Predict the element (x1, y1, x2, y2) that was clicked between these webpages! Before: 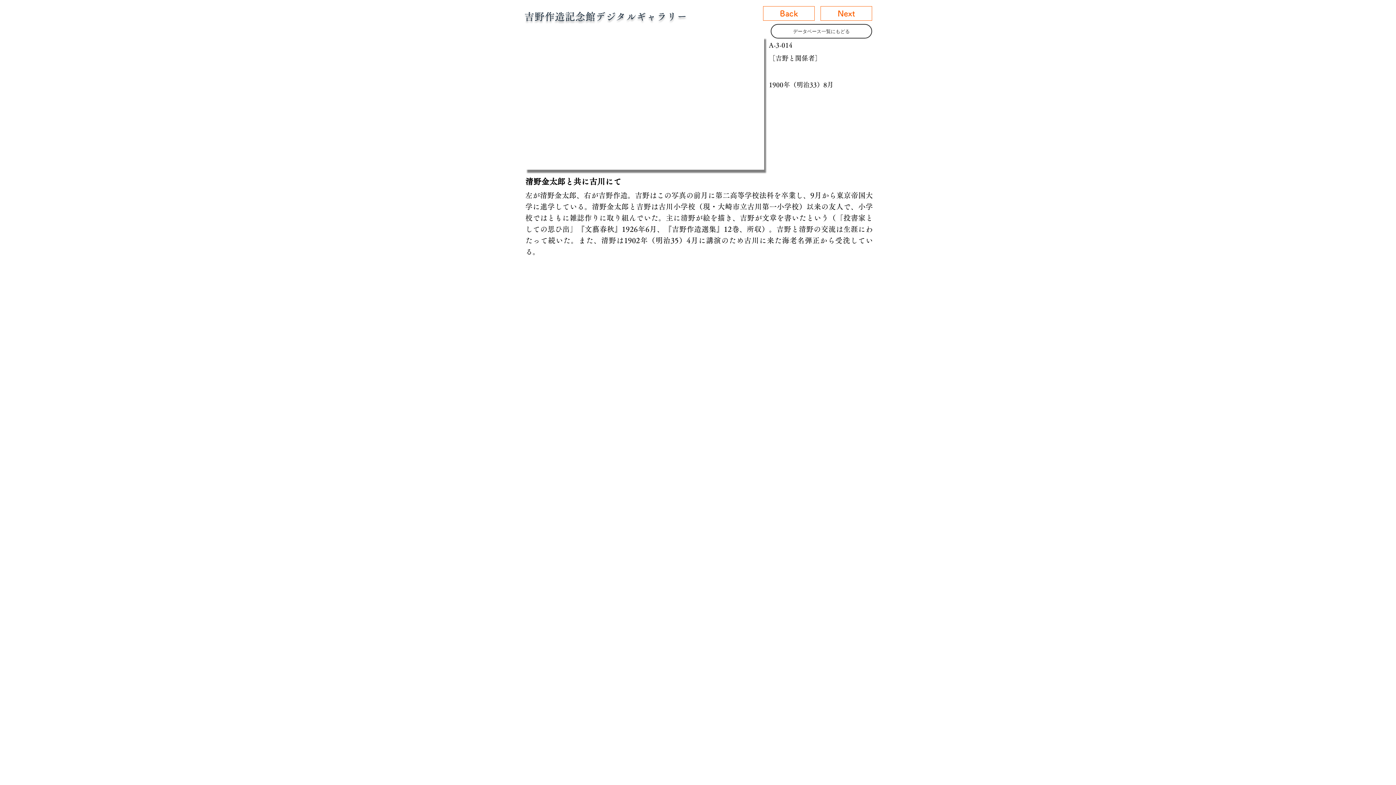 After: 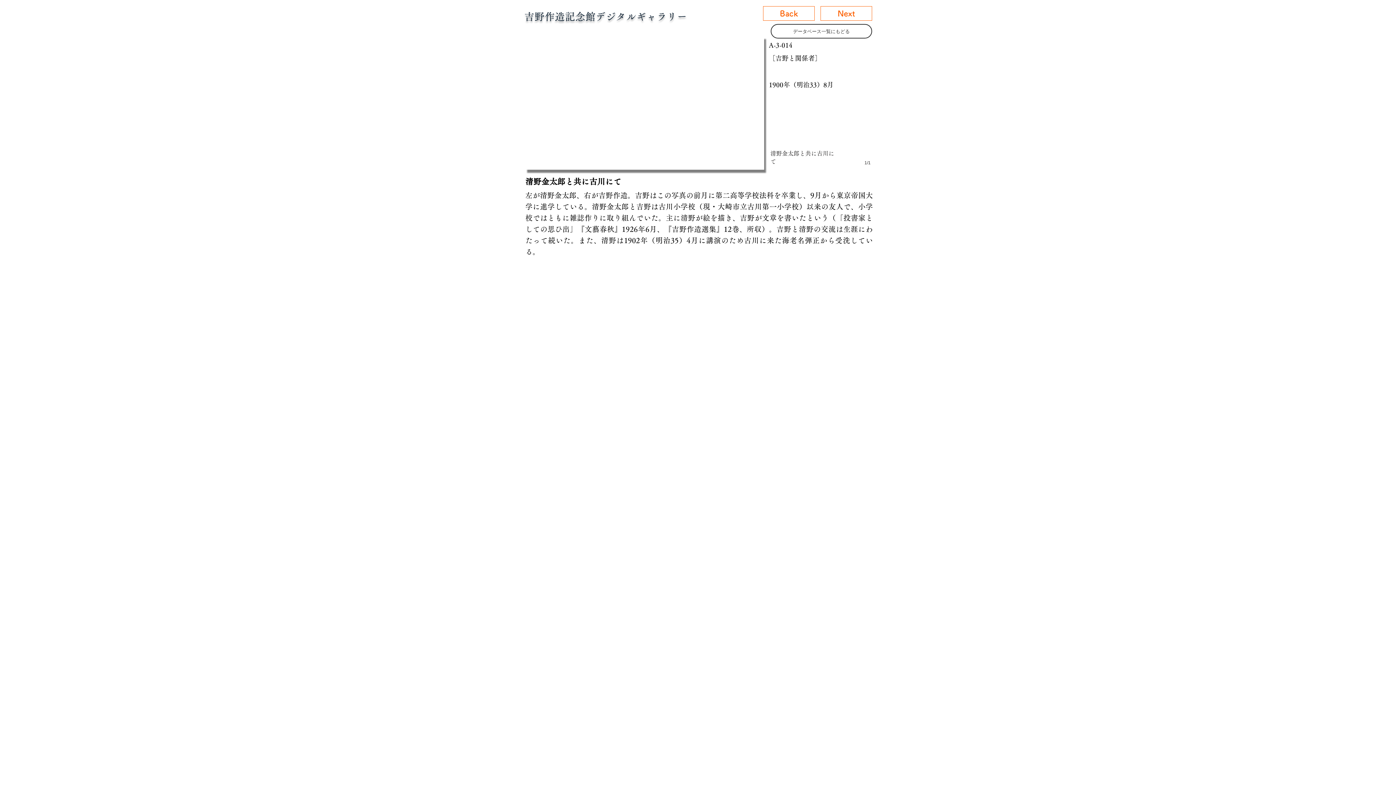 Action: bbox: (766, 97, 874, 169) label: 清野金太郎と共に古川にて